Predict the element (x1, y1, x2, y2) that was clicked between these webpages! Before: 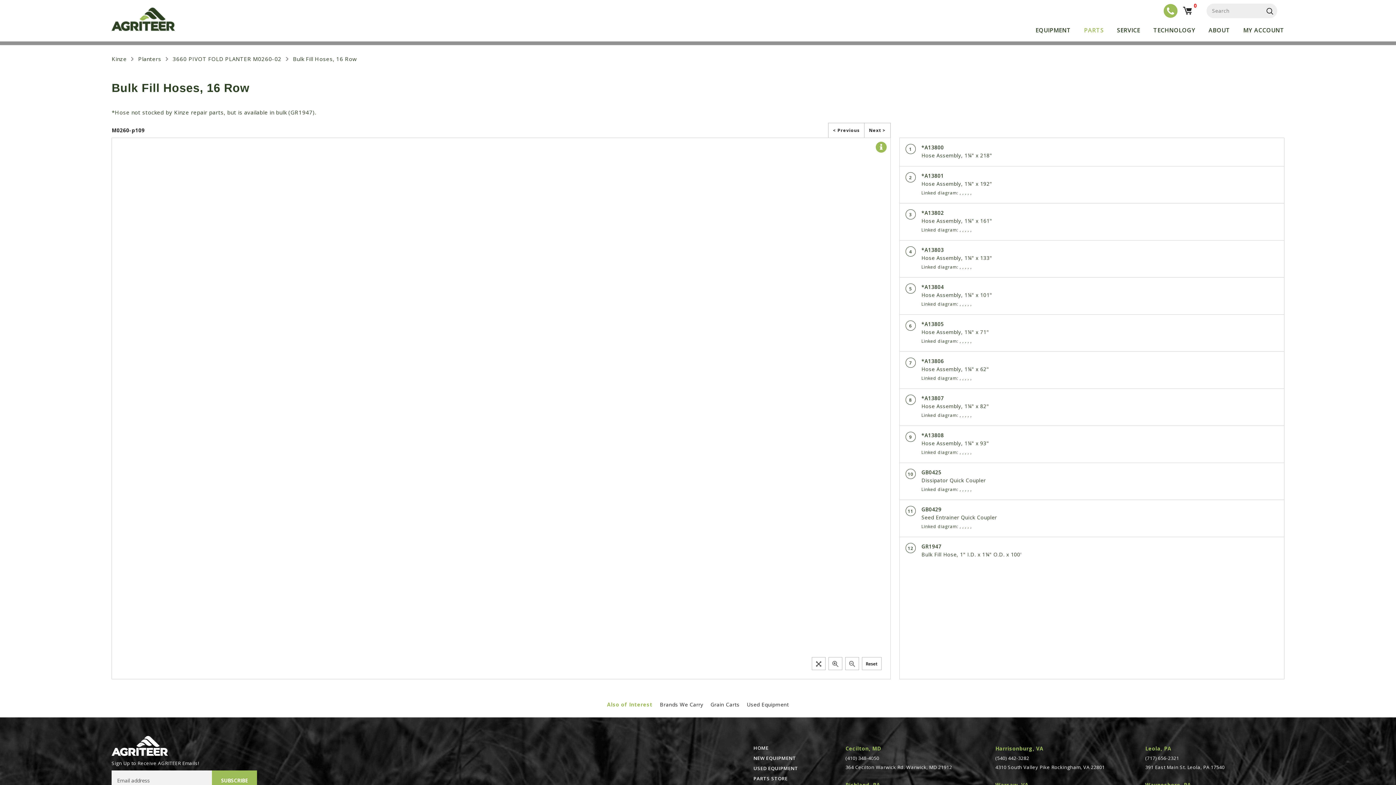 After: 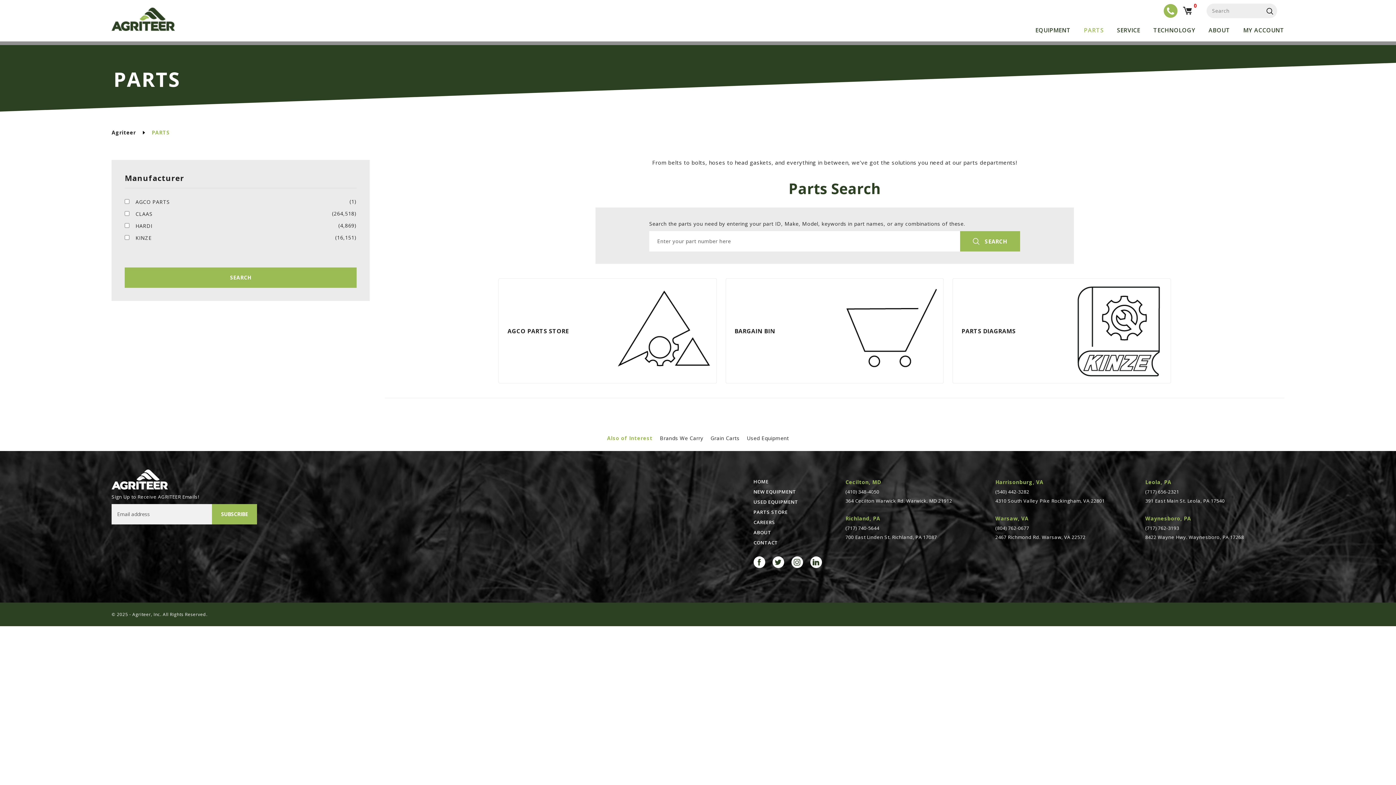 Action: label: PARTS bbox: (1077, 18, 1110, 41)